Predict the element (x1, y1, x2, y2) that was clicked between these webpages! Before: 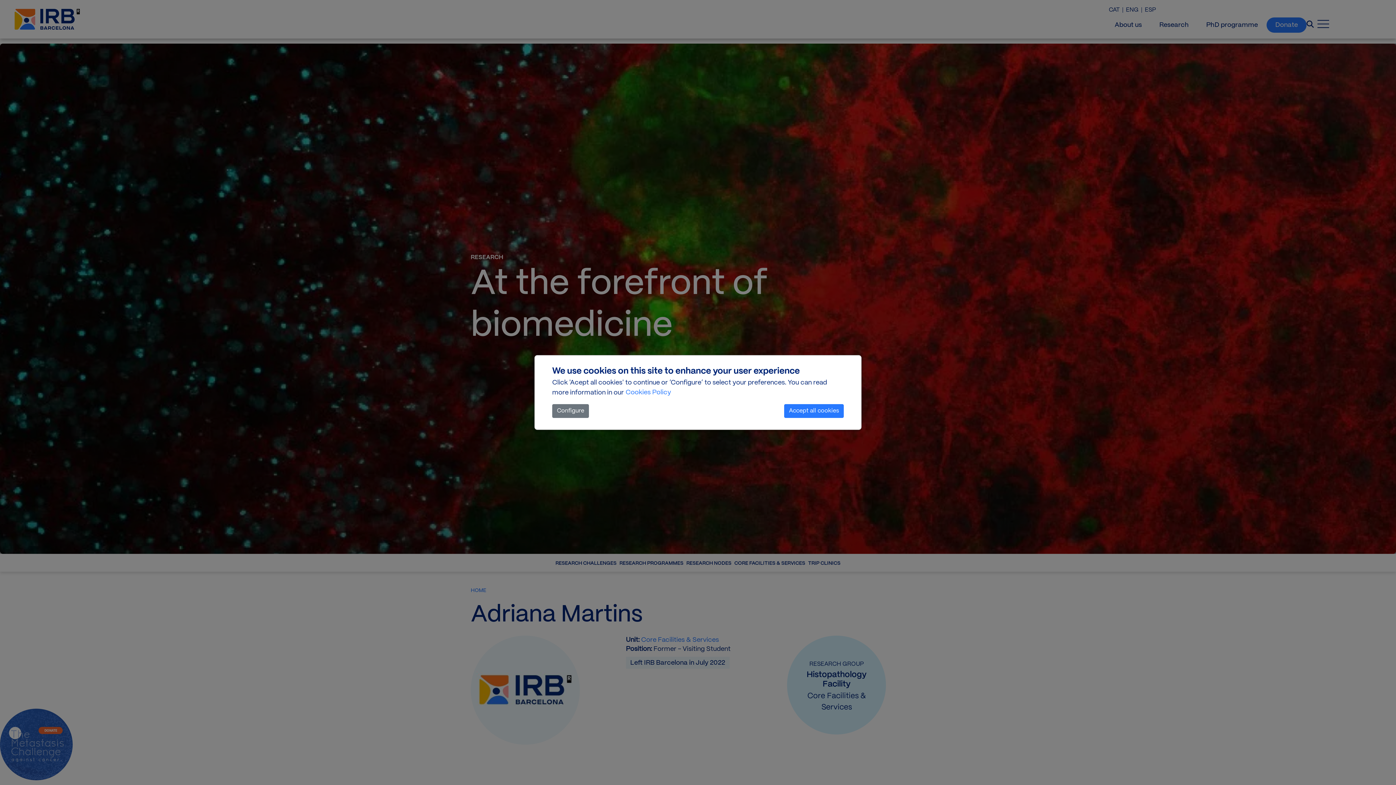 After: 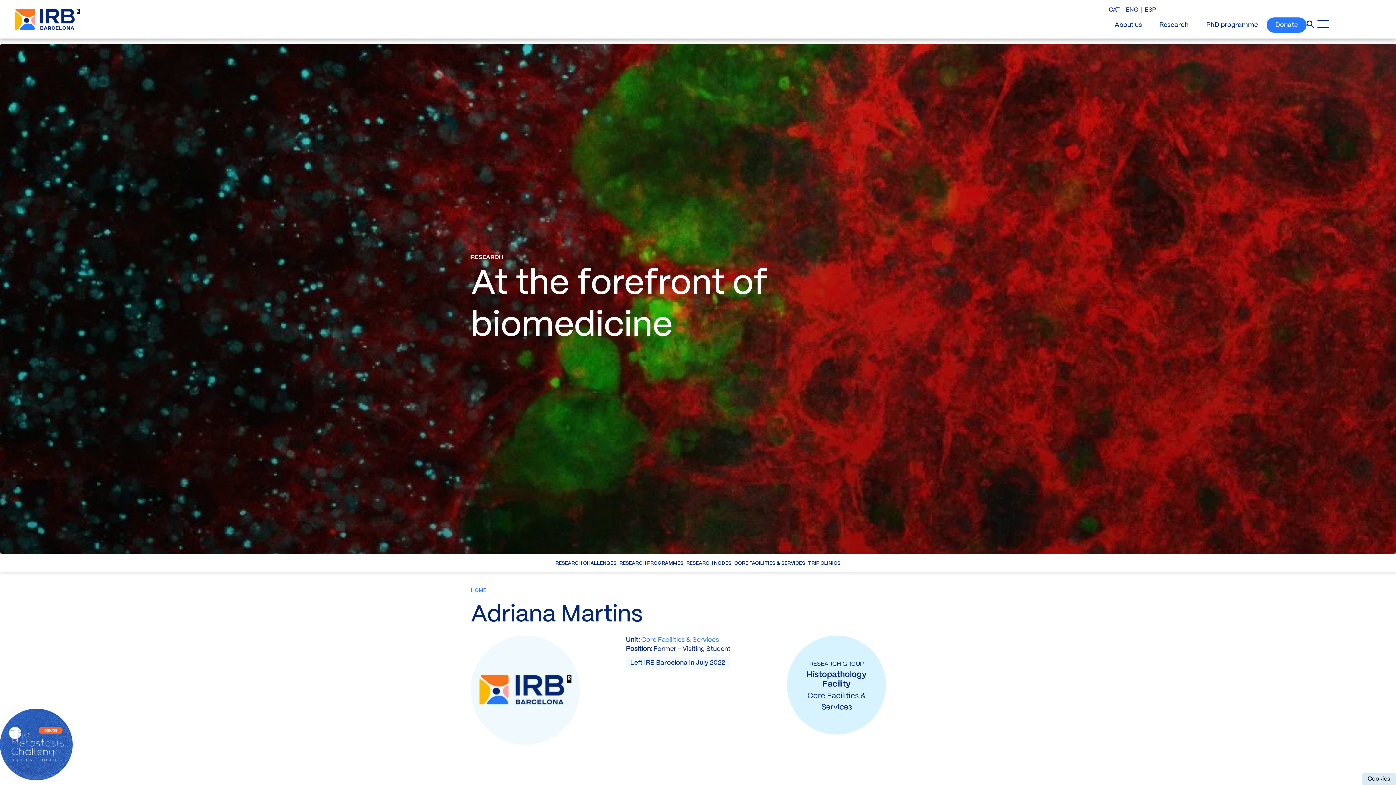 Action: label: Accept all cookies bbox: (784, 404, 844, 418)